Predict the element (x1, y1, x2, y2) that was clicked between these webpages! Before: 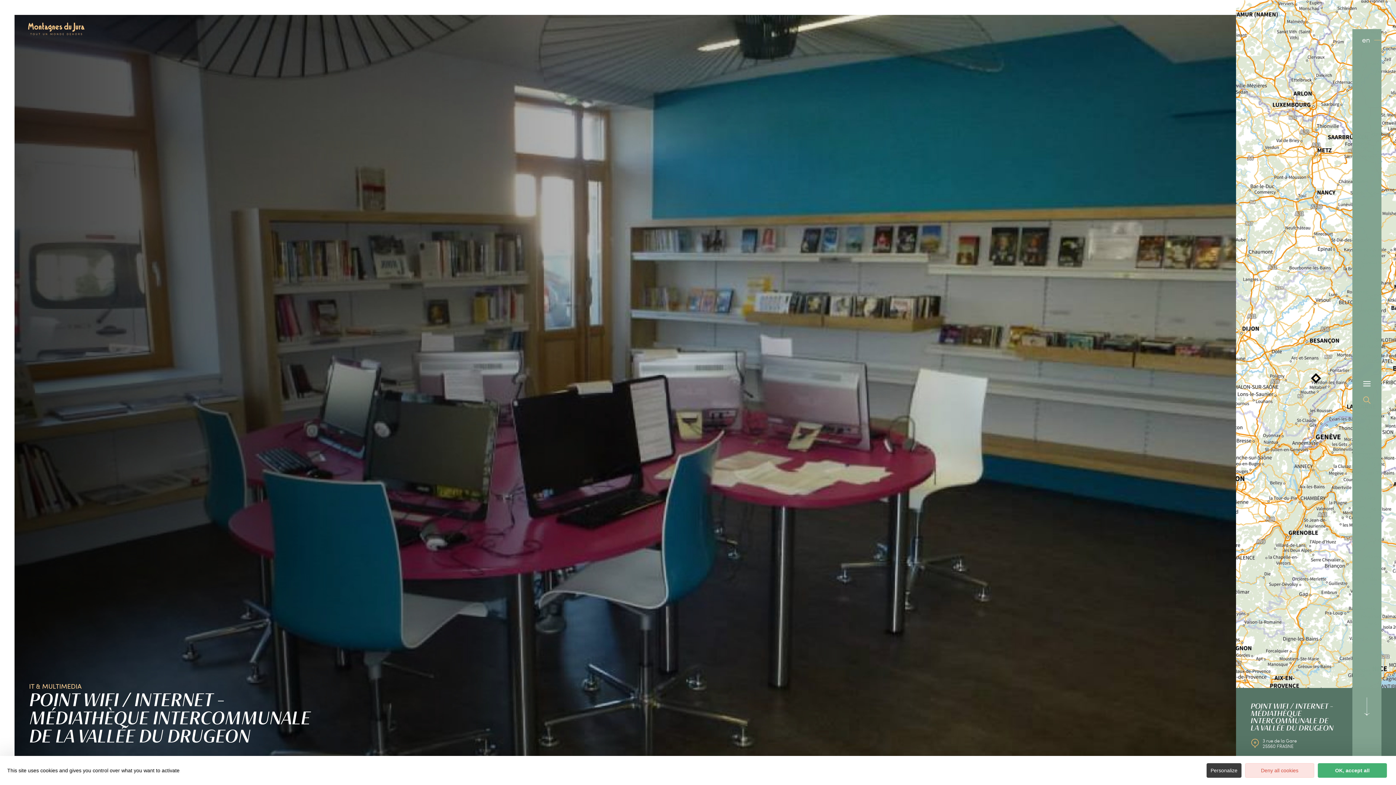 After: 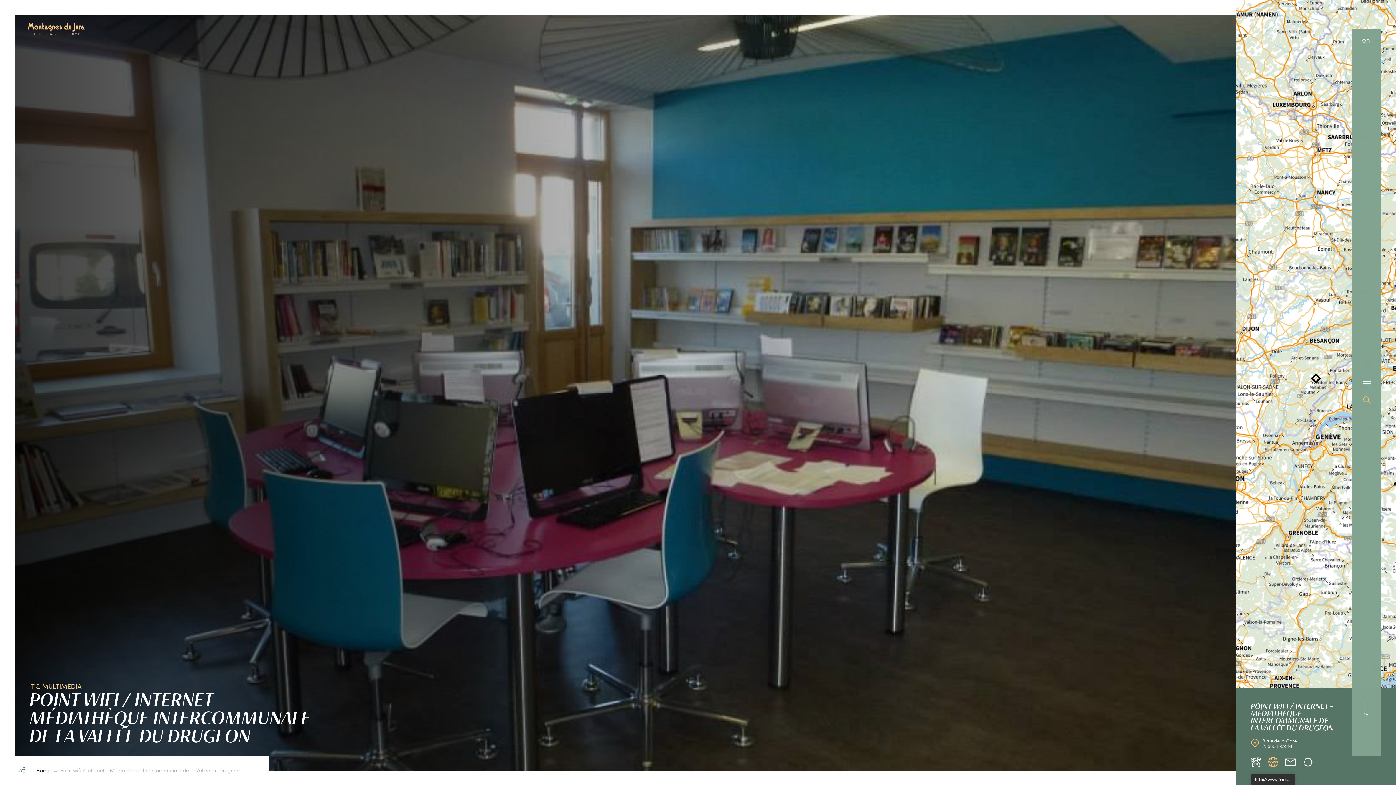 Action: bbox: (1245, 763, 1314, 778) label: Deny all cookies